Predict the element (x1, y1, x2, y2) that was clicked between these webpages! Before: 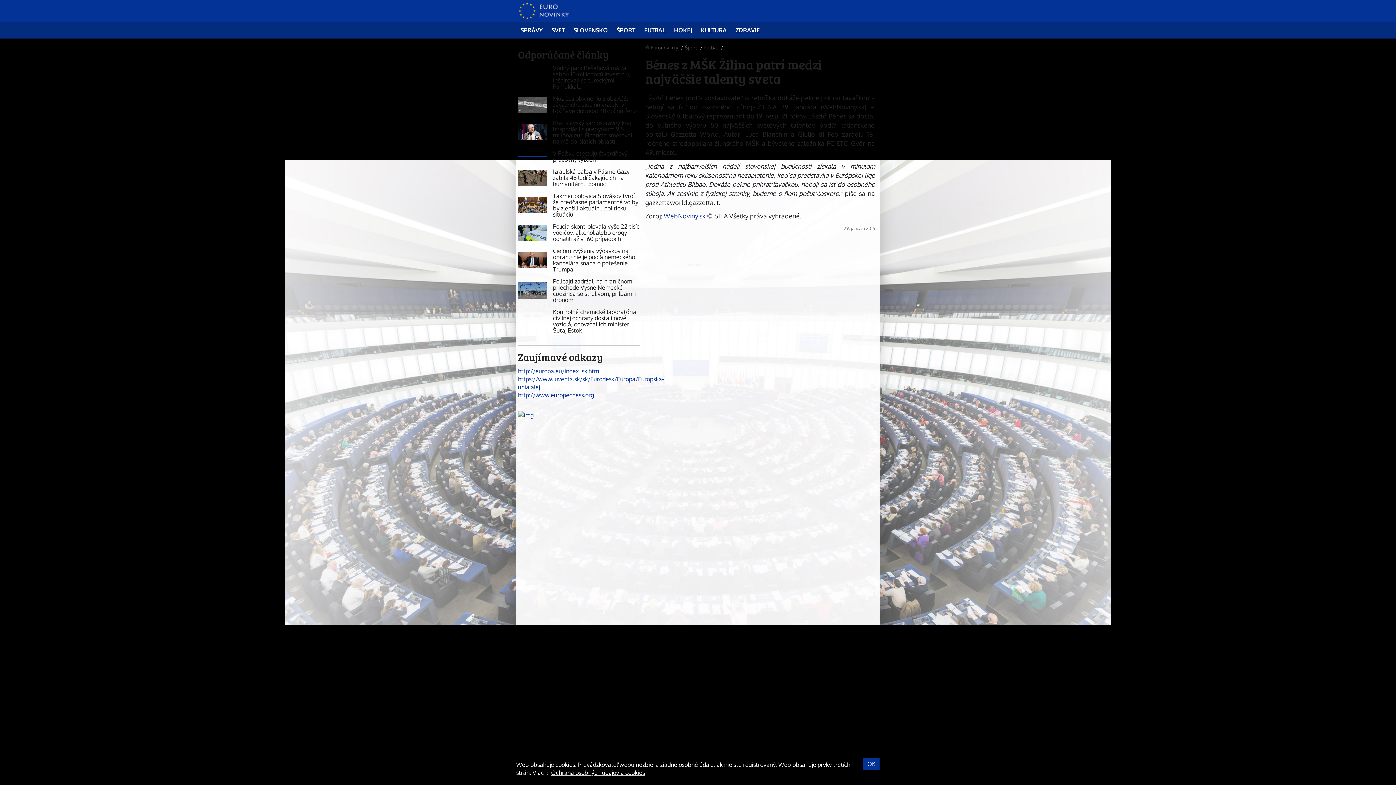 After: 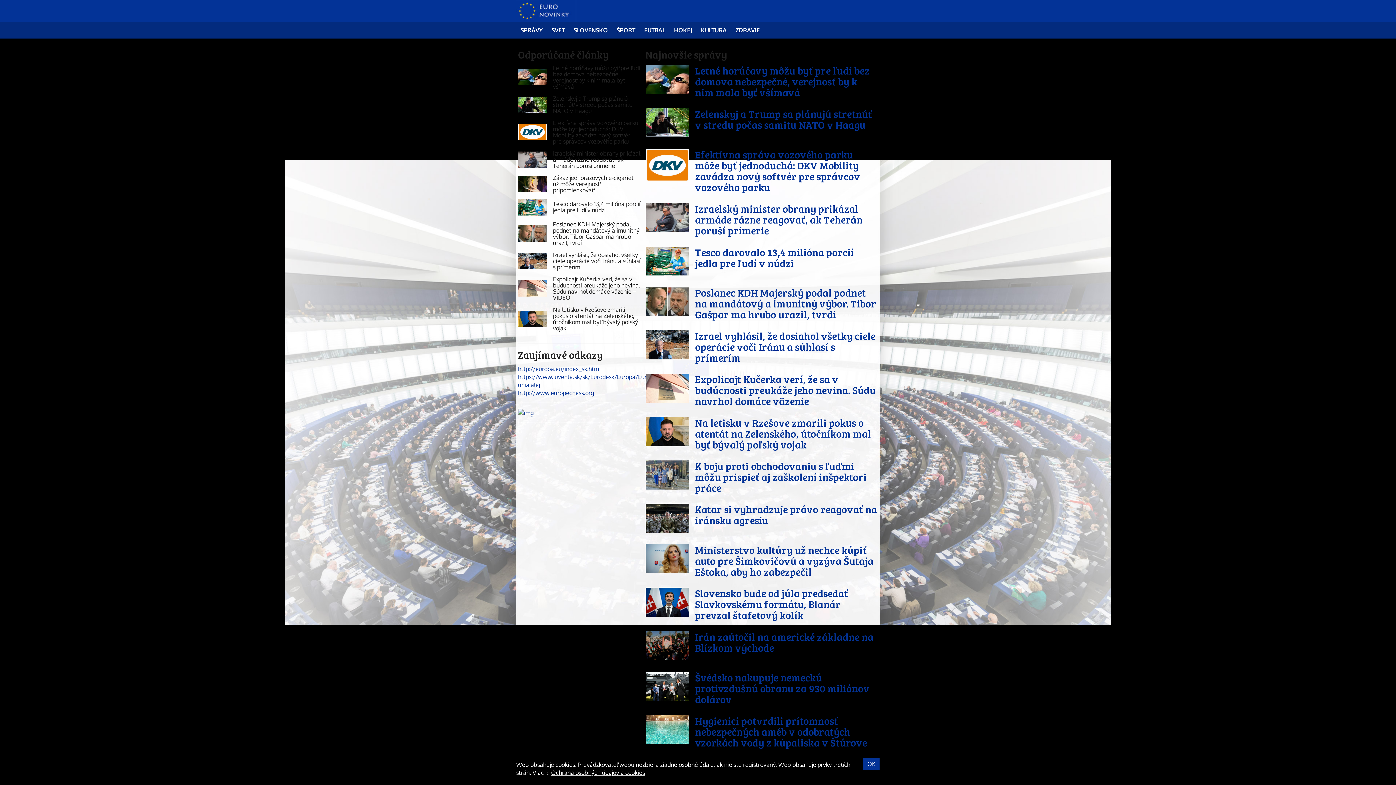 Action: bbox: (516, 2, 577, 16)